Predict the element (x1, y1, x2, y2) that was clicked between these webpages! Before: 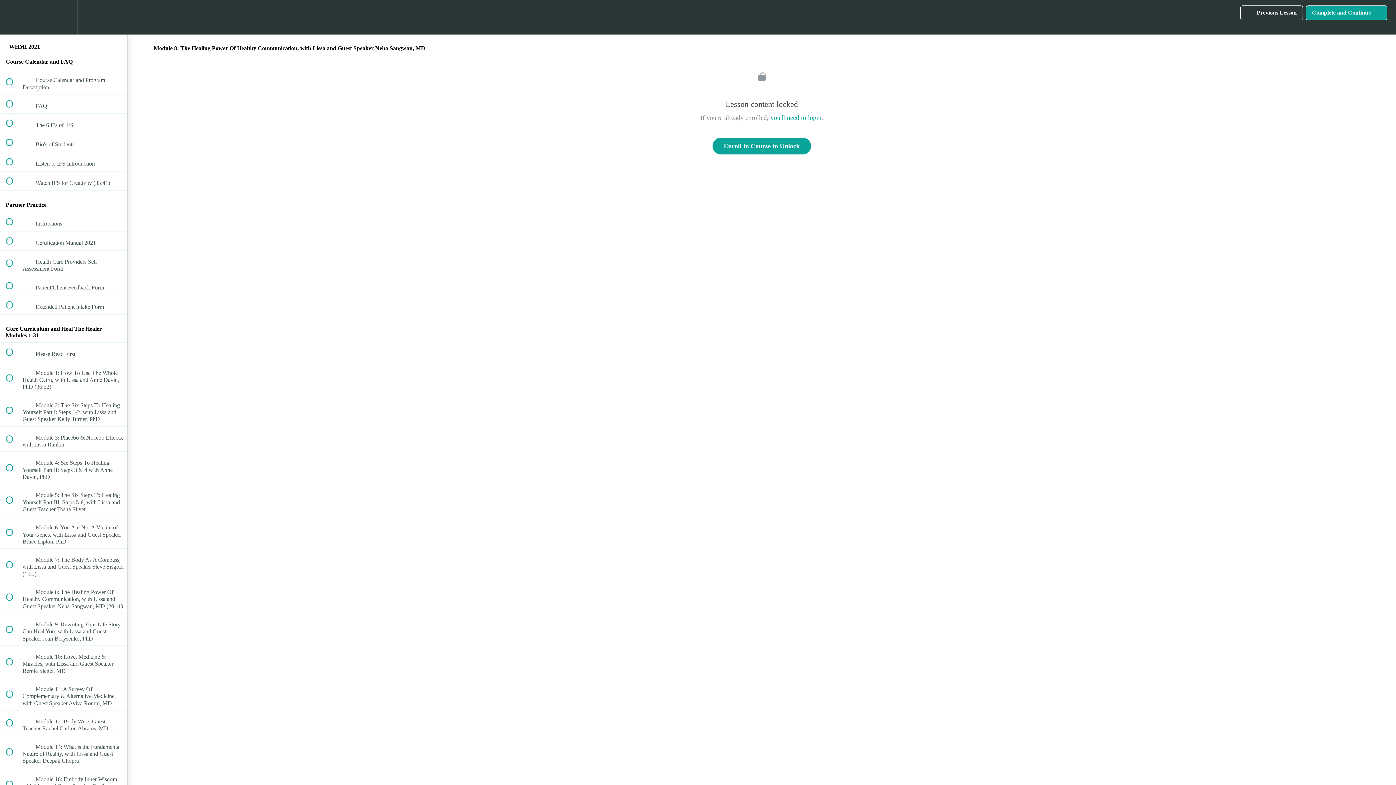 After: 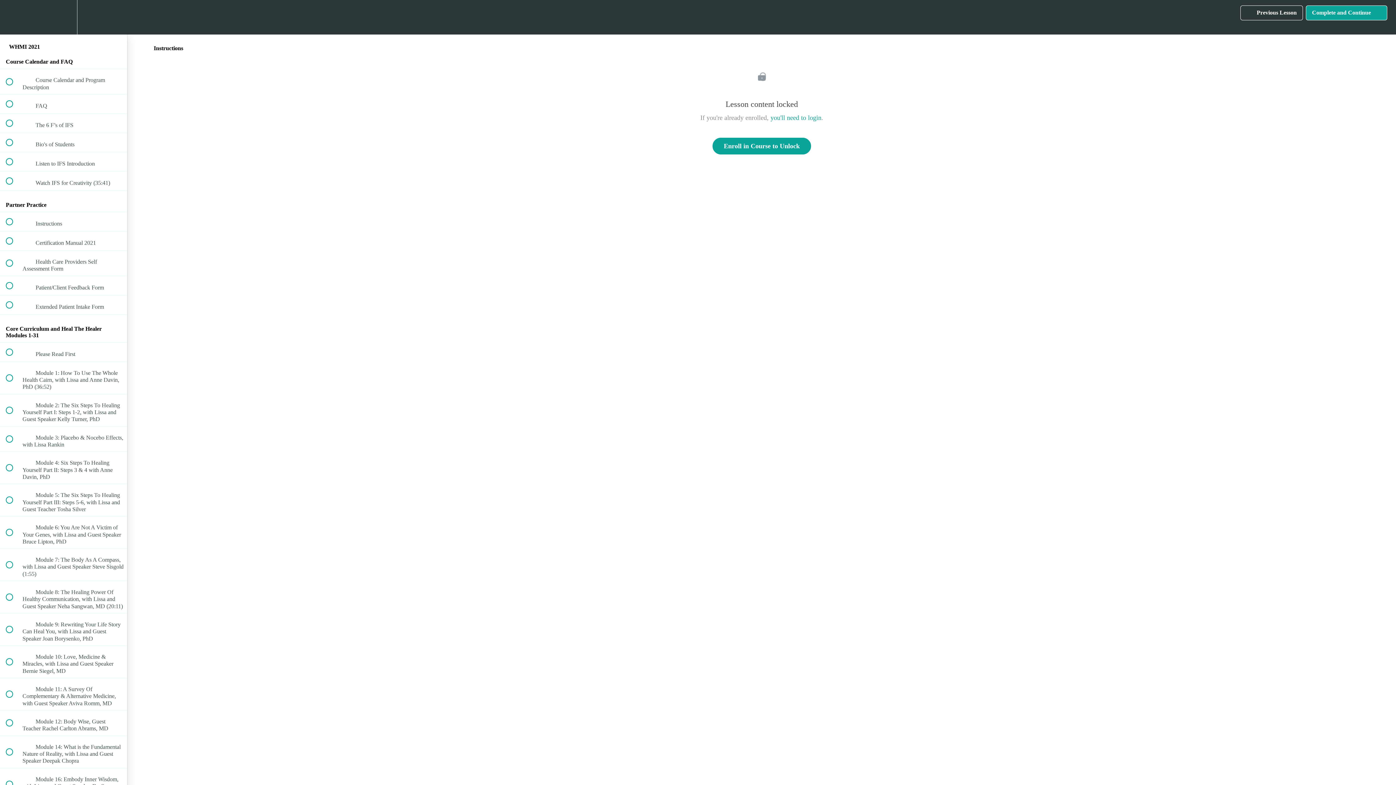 Action: bbox: (0, 212, 127, 231) label:  
 Instructions